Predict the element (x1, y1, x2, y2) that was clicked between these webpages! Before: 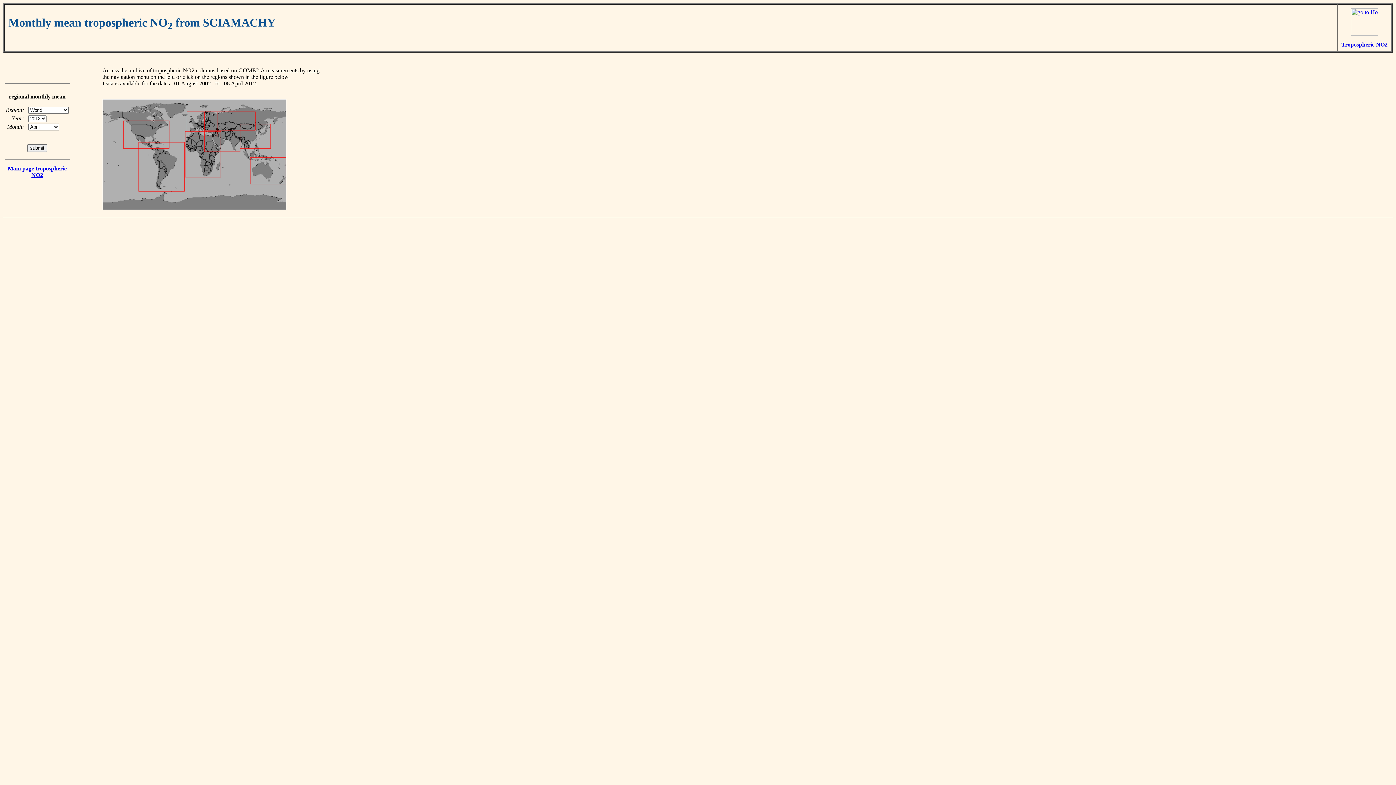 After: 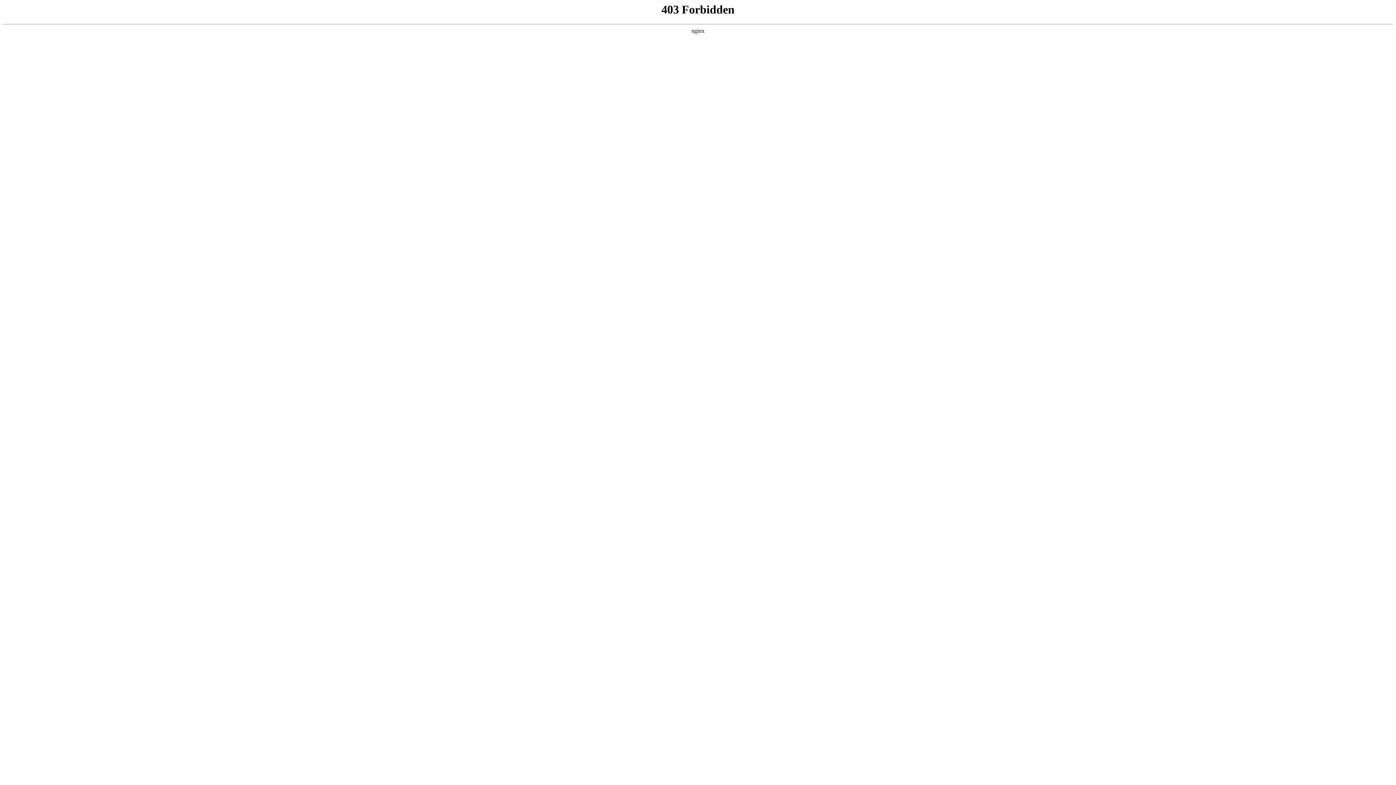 Action: bbox: (1351, 30, 1378, 36)